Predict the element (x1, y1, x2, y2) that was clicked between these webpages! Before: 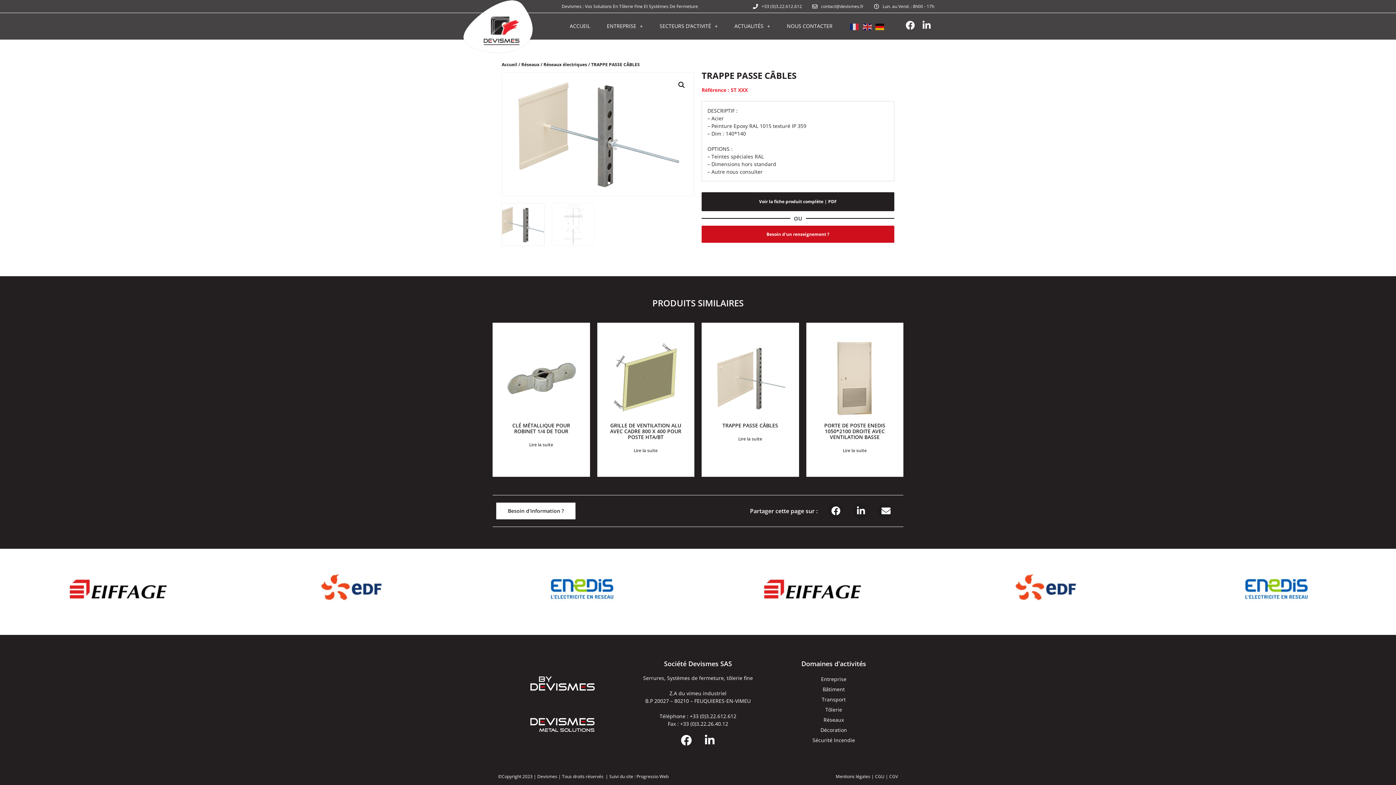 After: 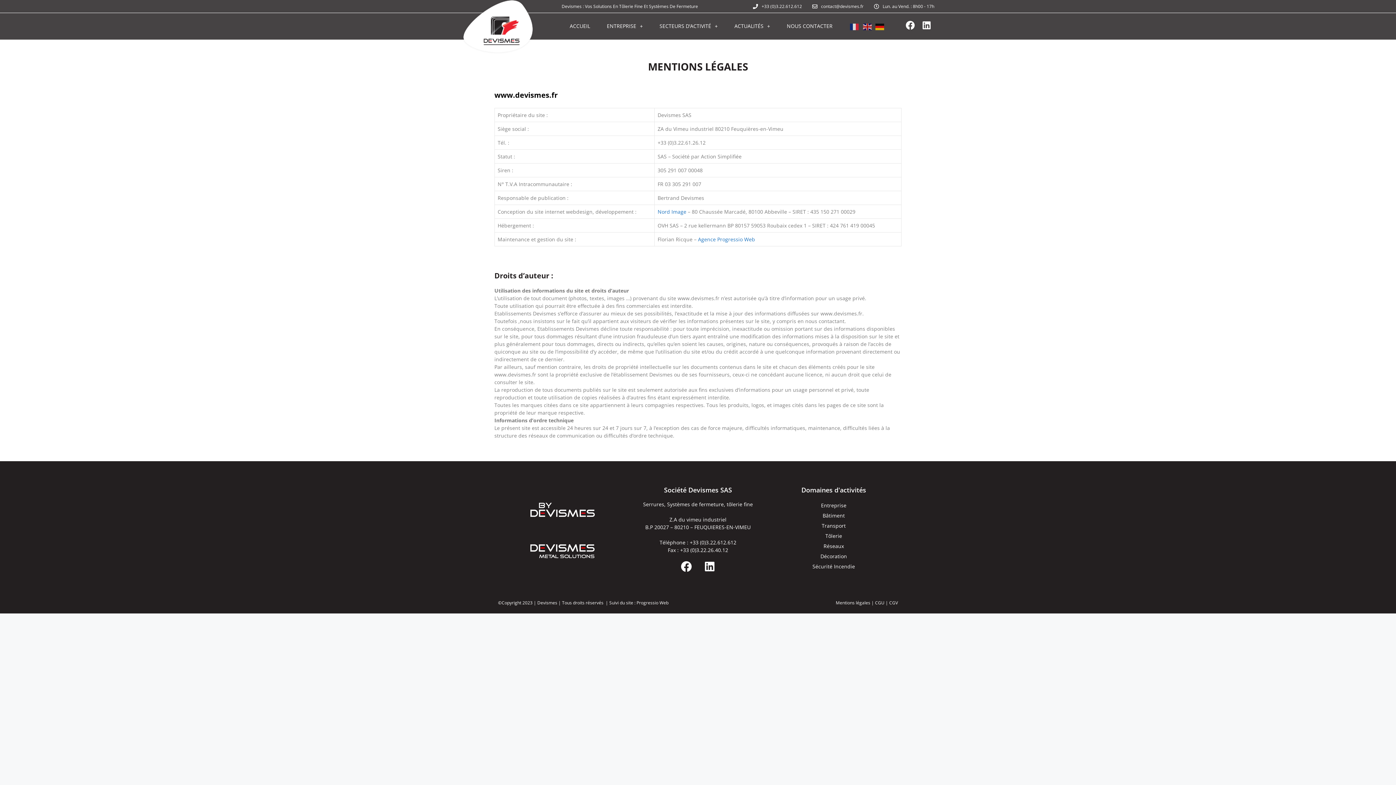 Action: label: Mentions légales bbox: (836, 773, 870, 779)